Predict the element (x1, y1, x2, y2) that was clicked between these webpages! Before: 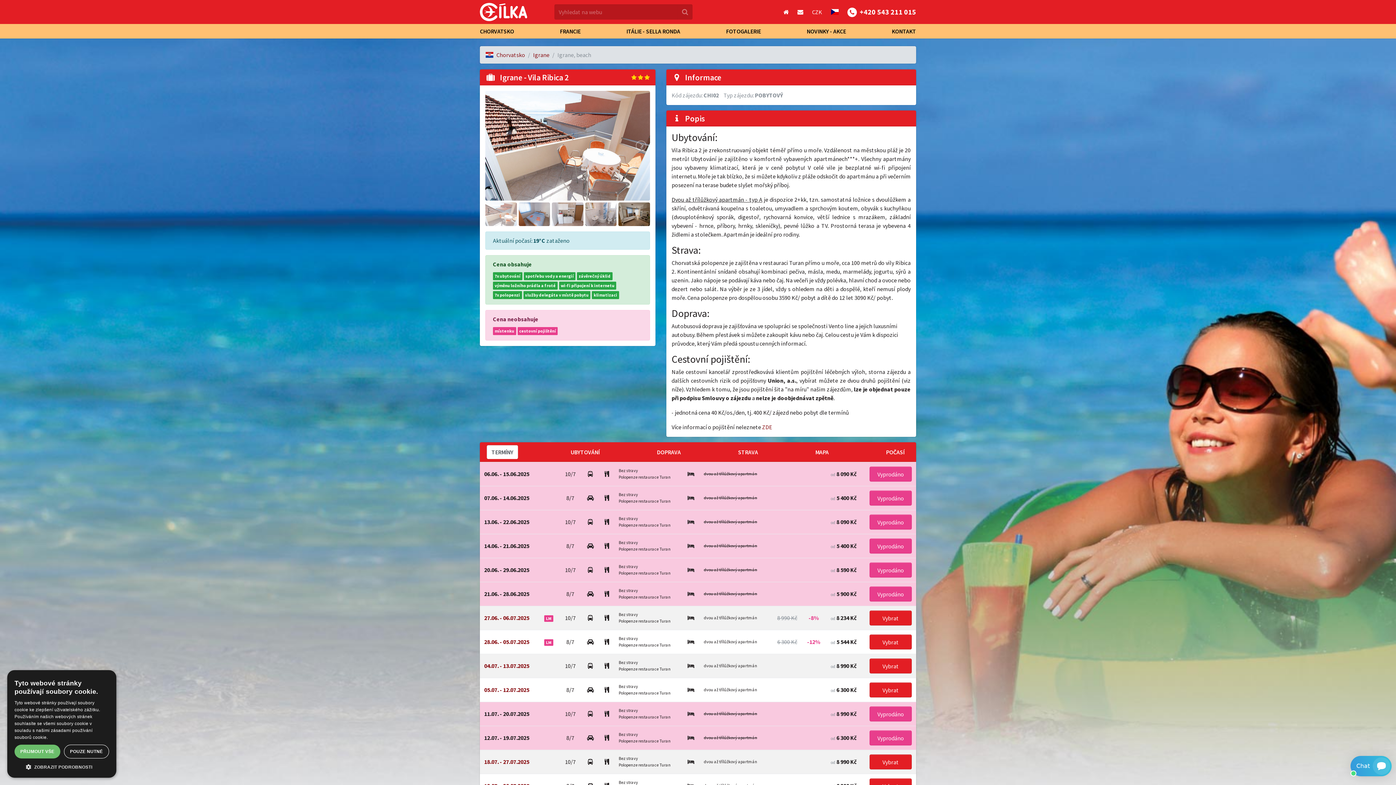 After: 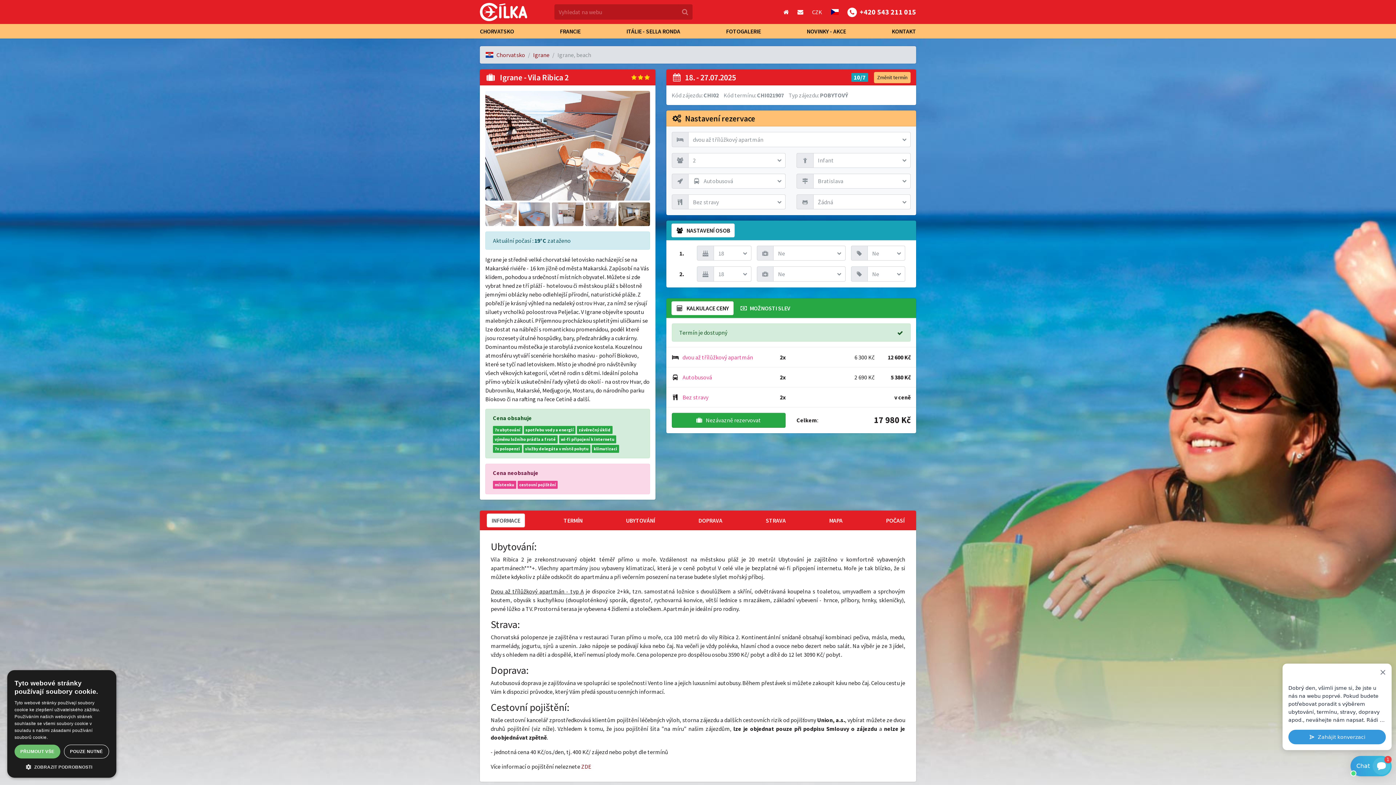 Action: label: 18.07. - 27.07.2025 bbox: (484, 758, 529, 765)